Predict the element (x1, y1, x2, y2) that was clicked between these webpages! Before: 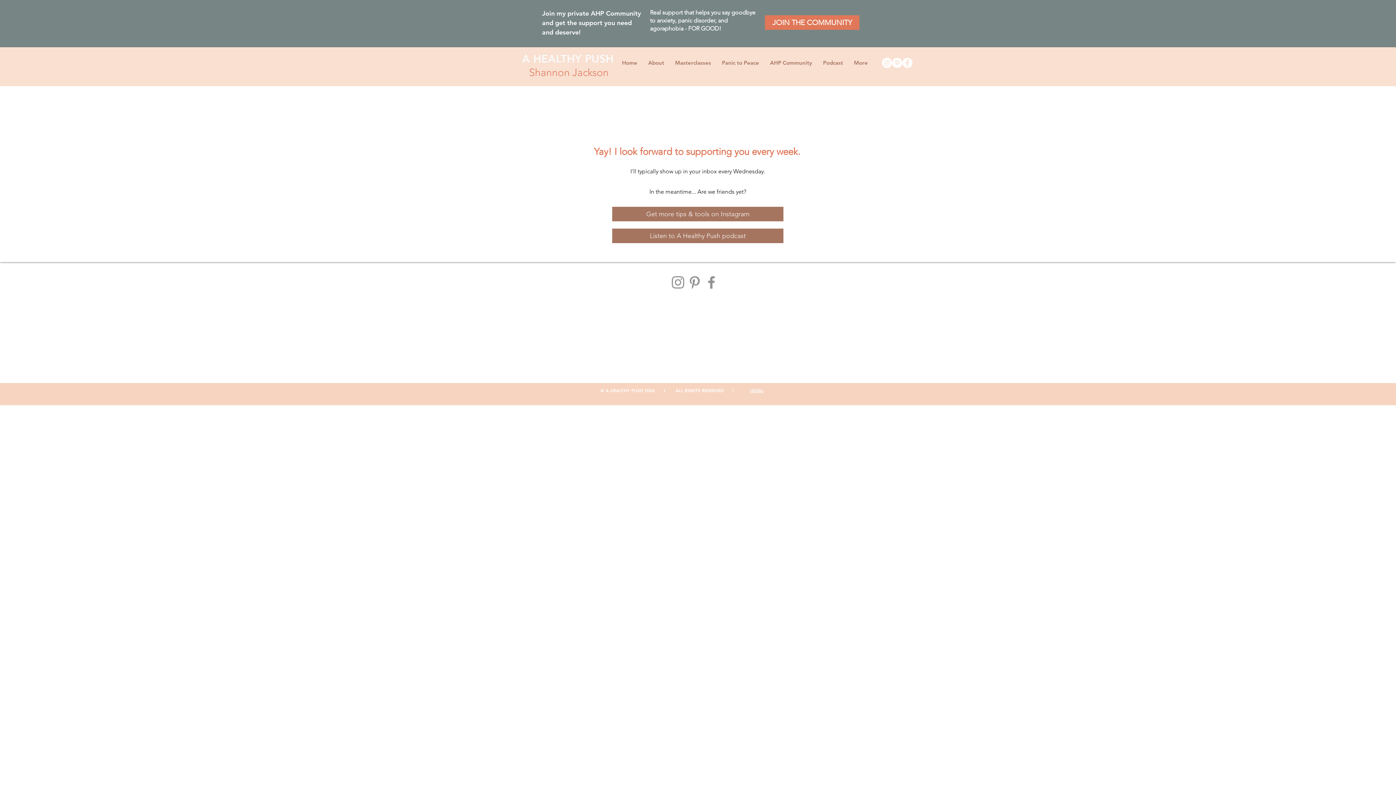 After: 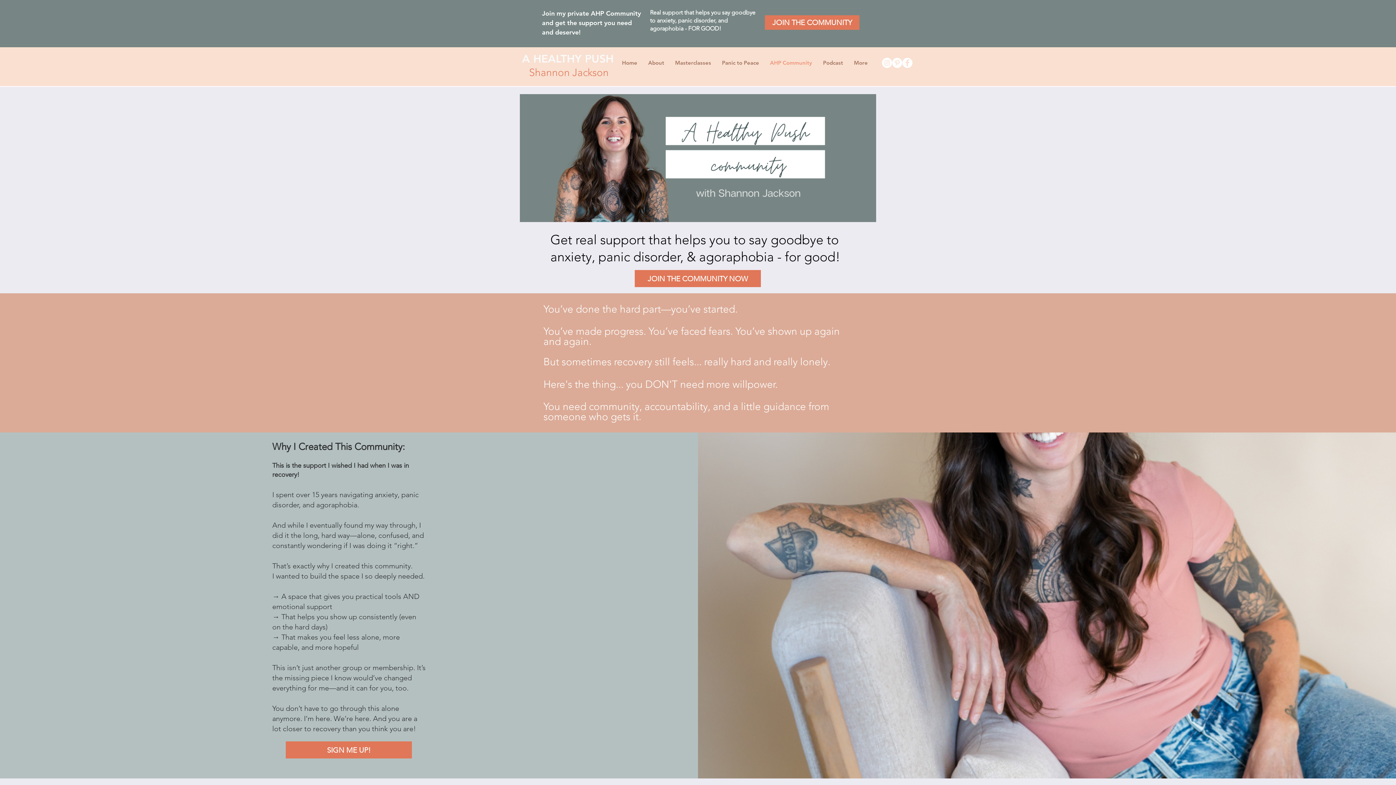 Action: bbox: (765, 15, 859, 29) label: JOIN THE COMMUNITY